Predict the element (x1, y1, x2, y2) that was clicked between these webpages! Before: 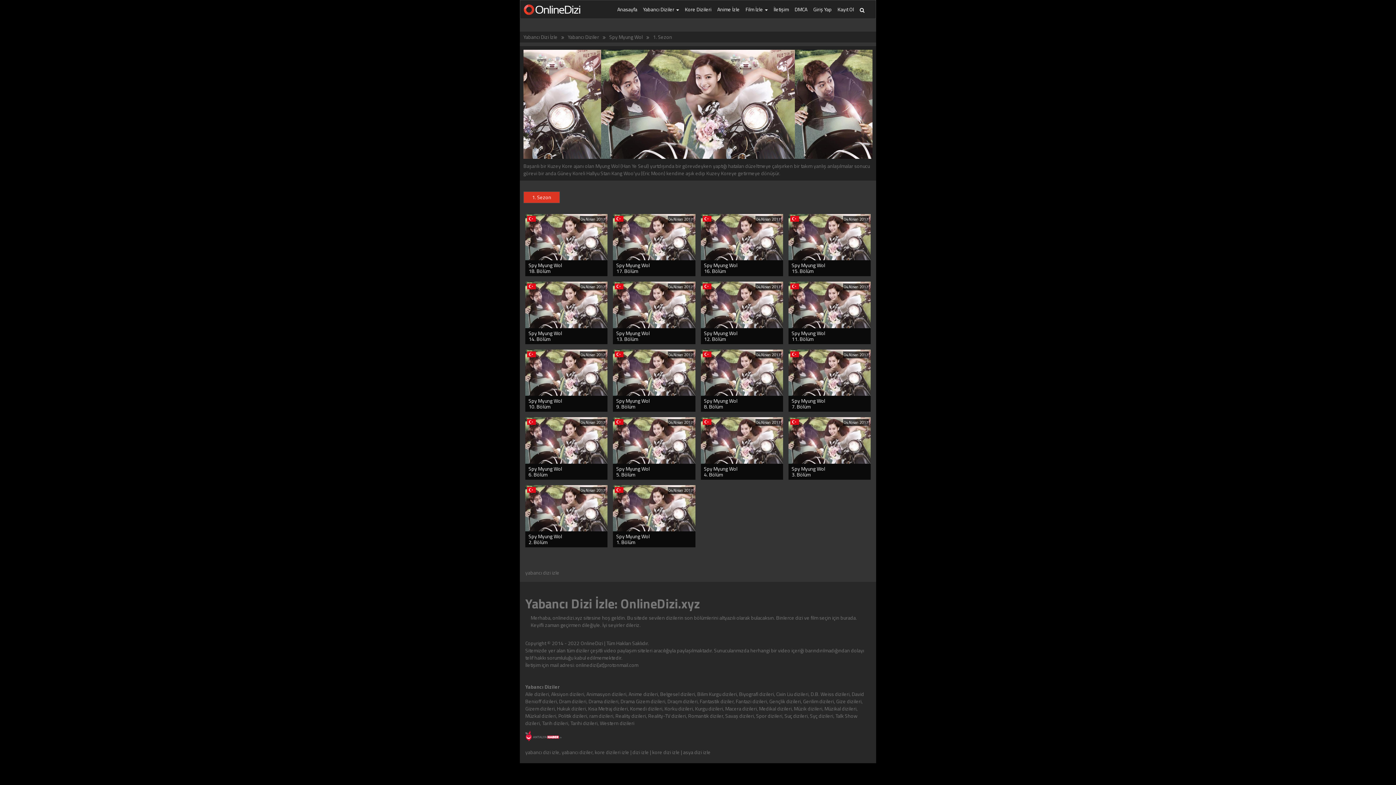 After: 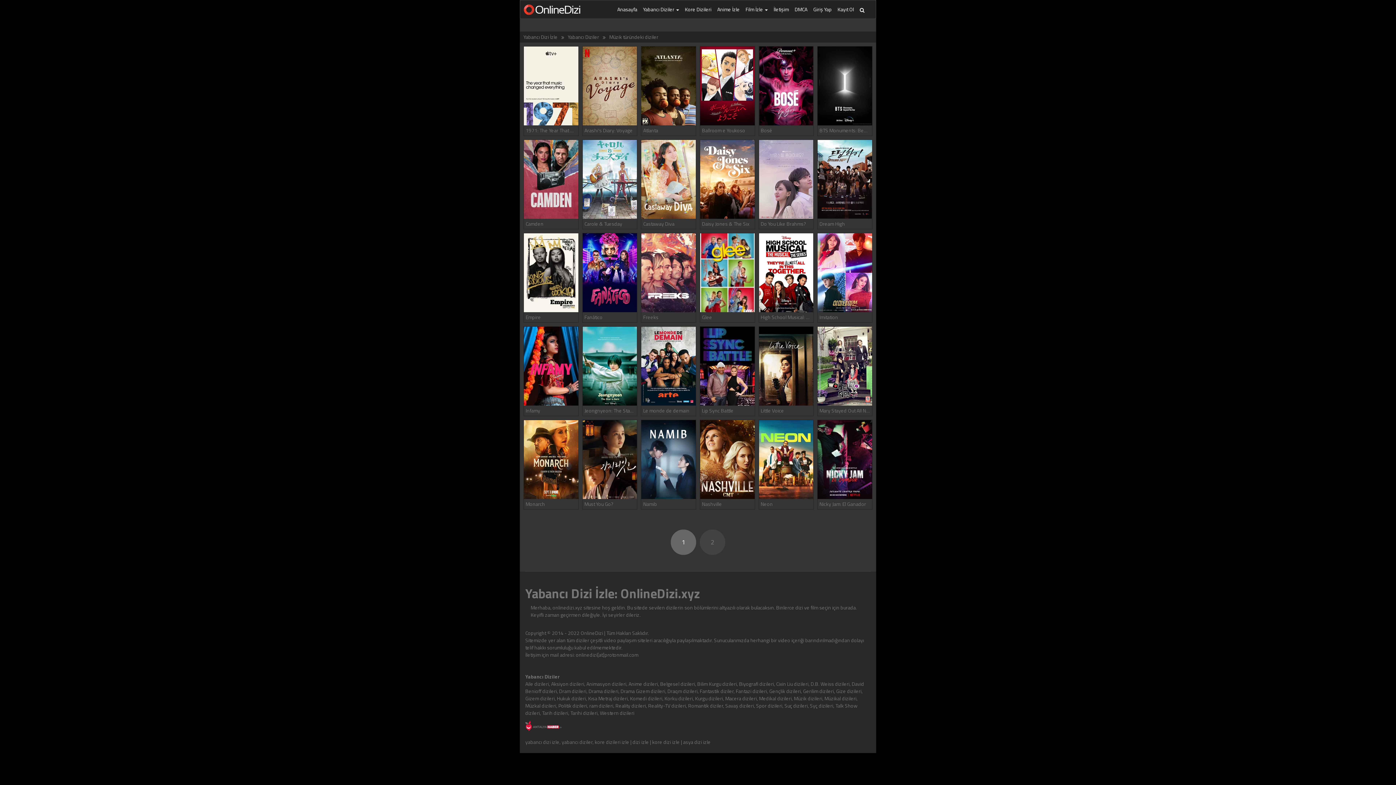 Action: bbox: (794, 705, 822, 712) label: Müzik dizileri